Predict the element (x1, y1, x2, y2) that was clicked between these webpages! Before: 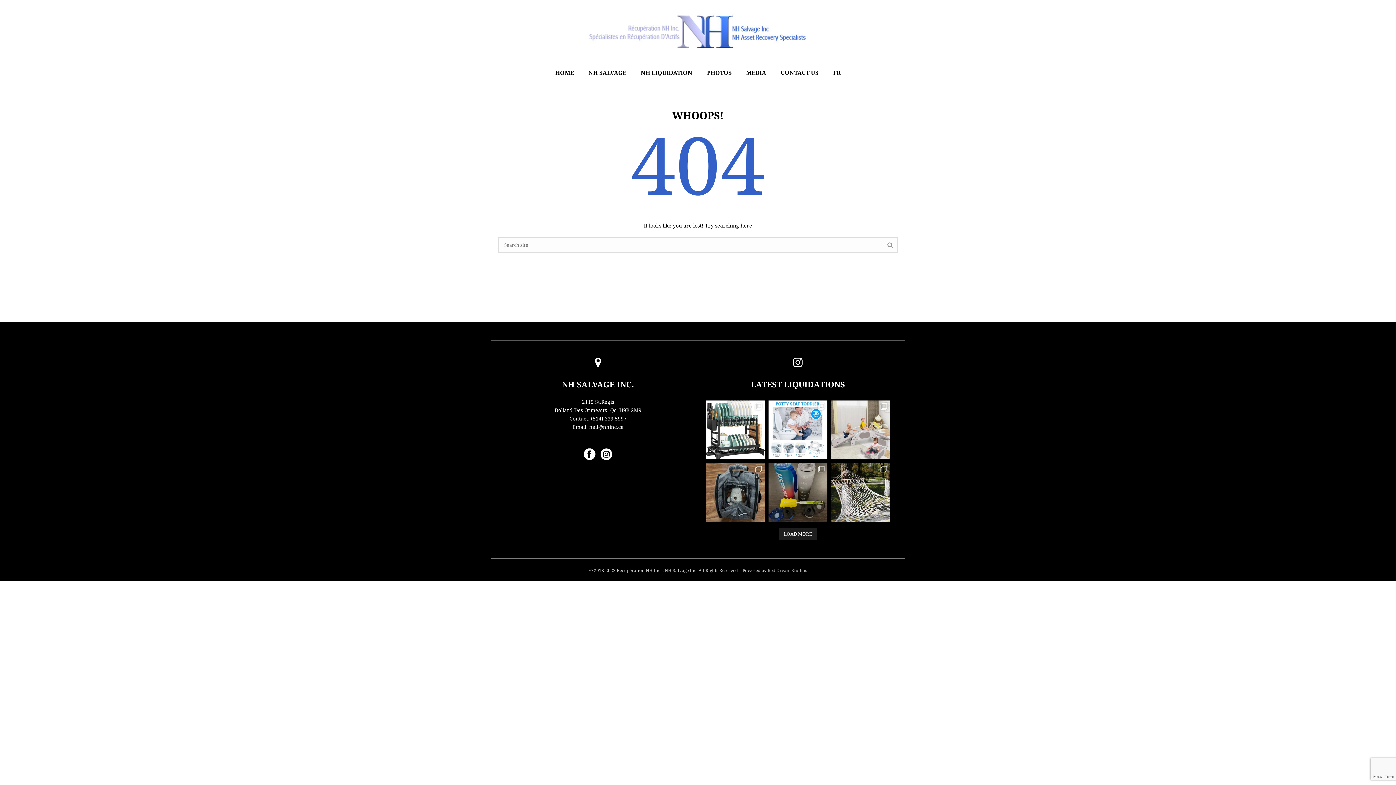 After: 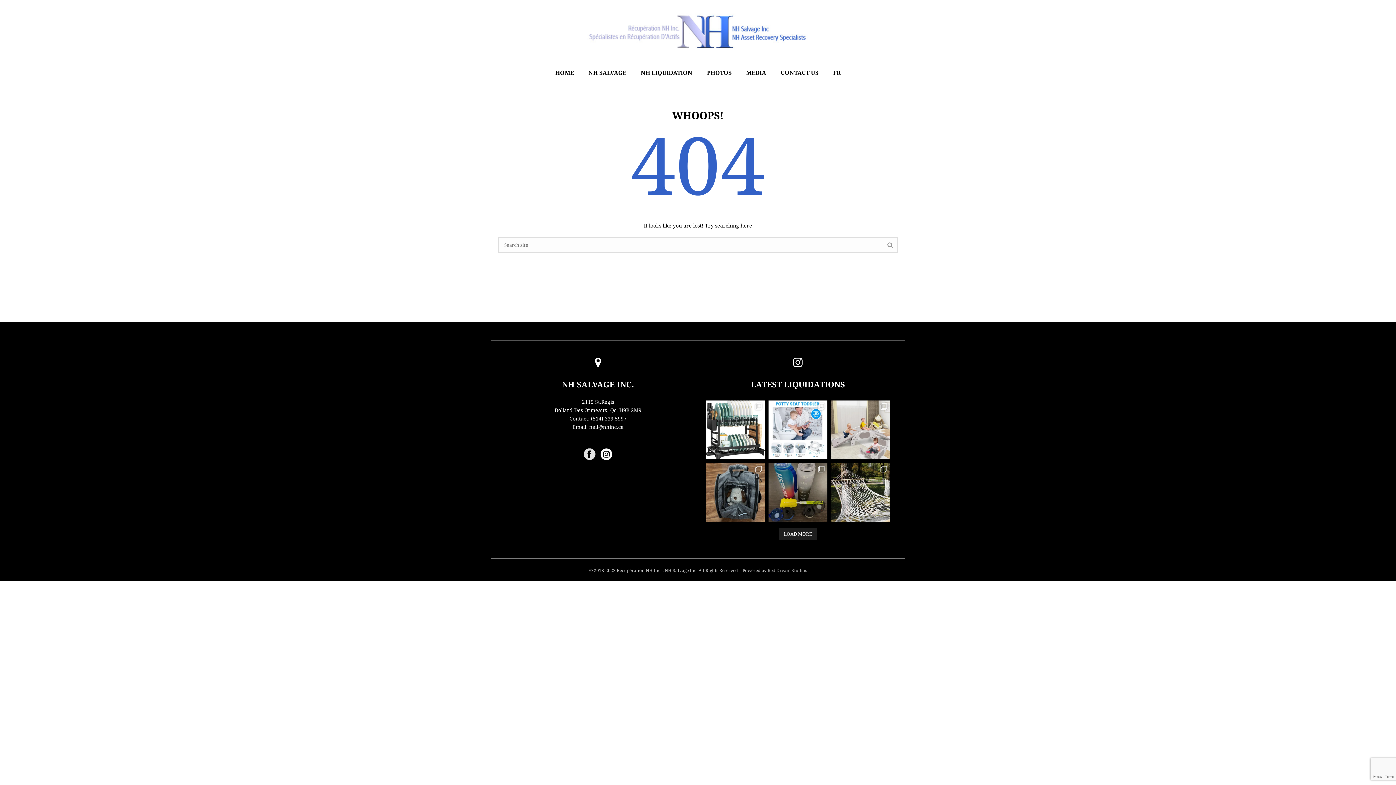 Action: bbox: (584, 448, 595, 461)